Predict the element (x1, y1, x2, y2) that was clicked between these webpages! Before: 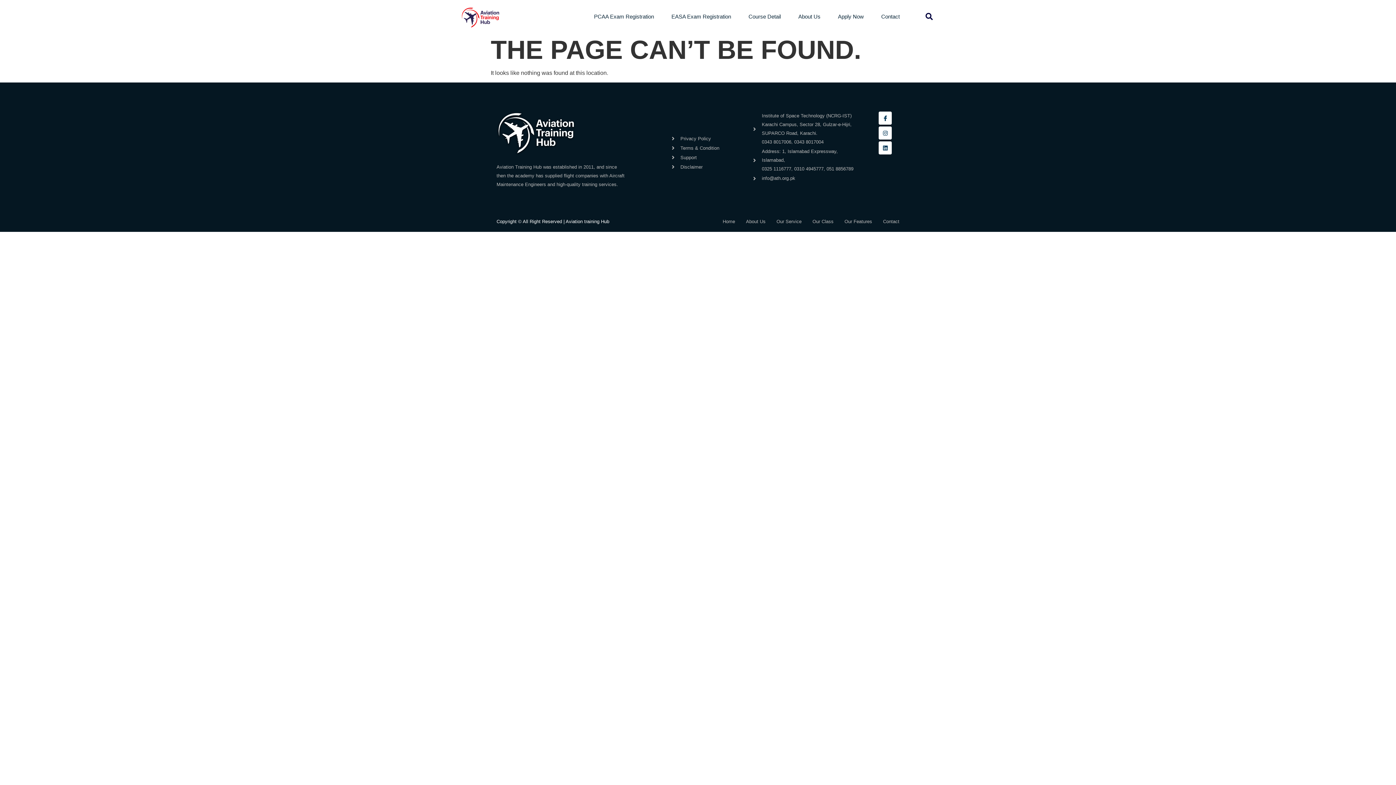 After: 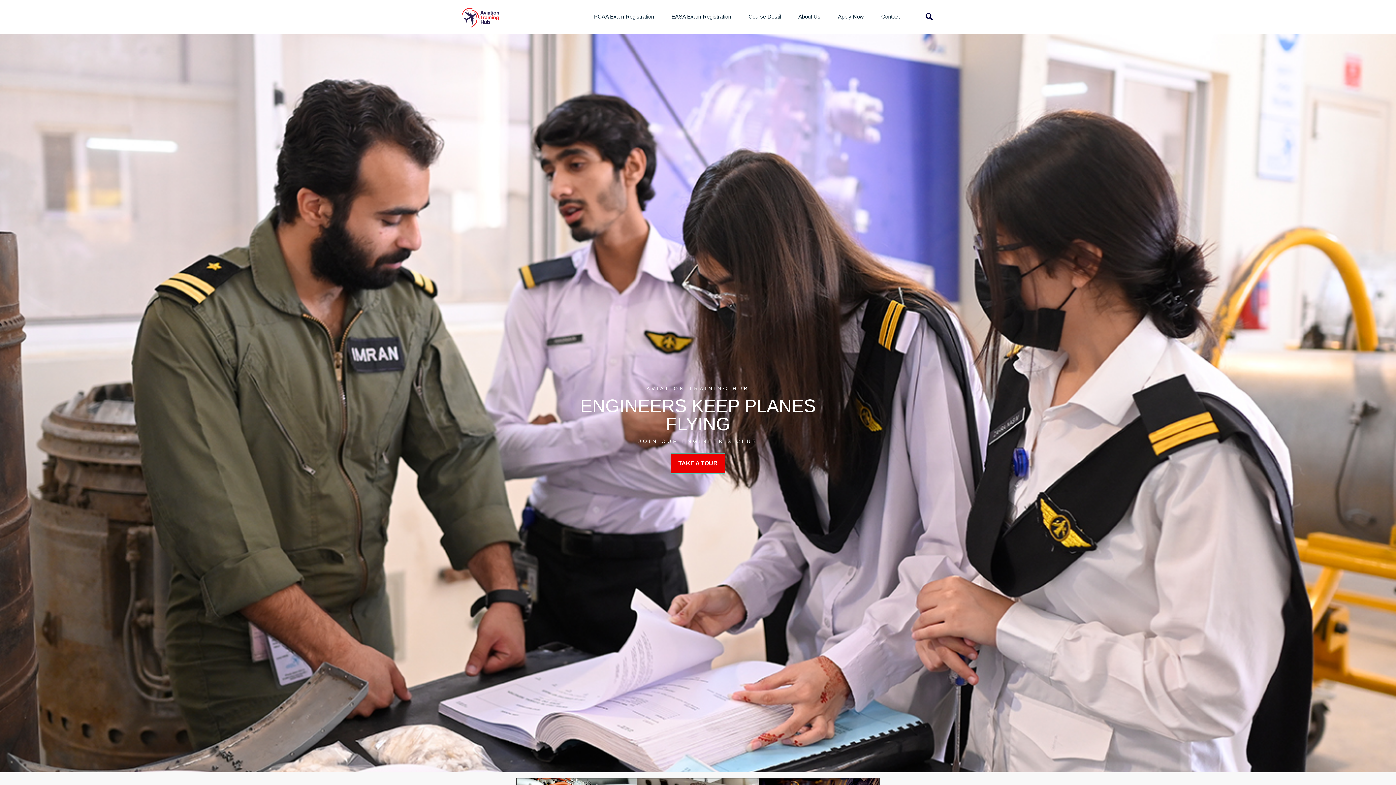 Action: bbox: (496, 111, 624, 155)